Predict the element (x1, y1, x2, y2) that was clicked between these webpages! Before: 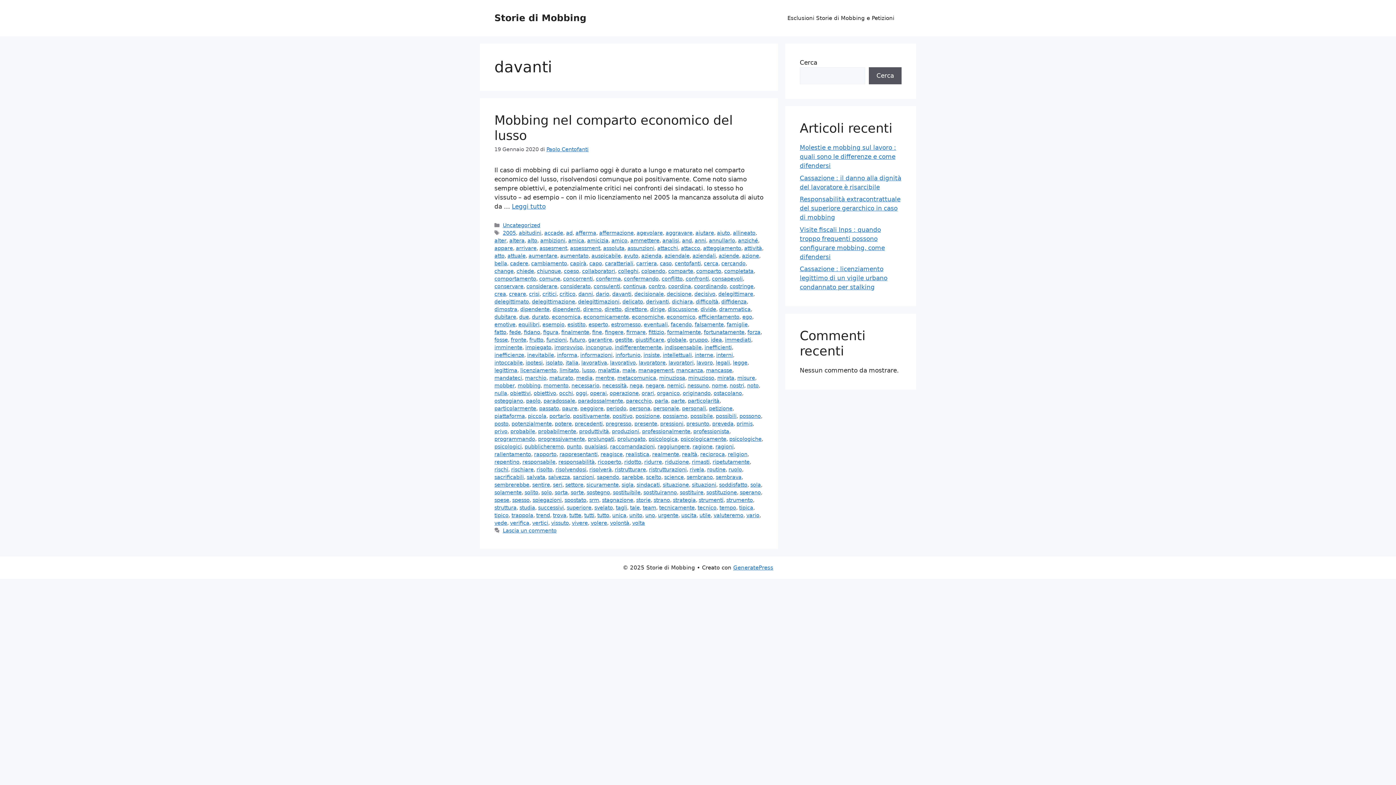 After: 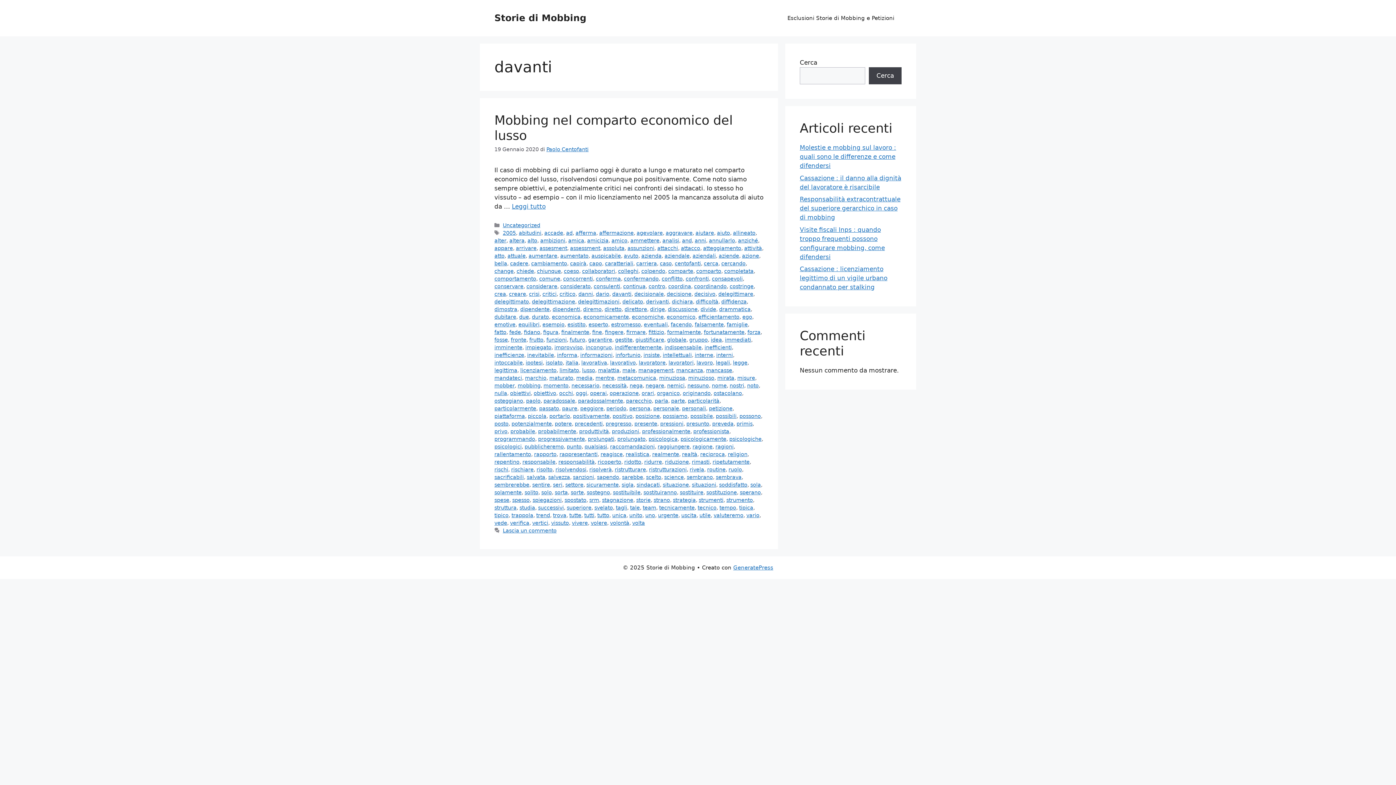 Action: label: Cerca bbox: (869, 67, 901, 84)